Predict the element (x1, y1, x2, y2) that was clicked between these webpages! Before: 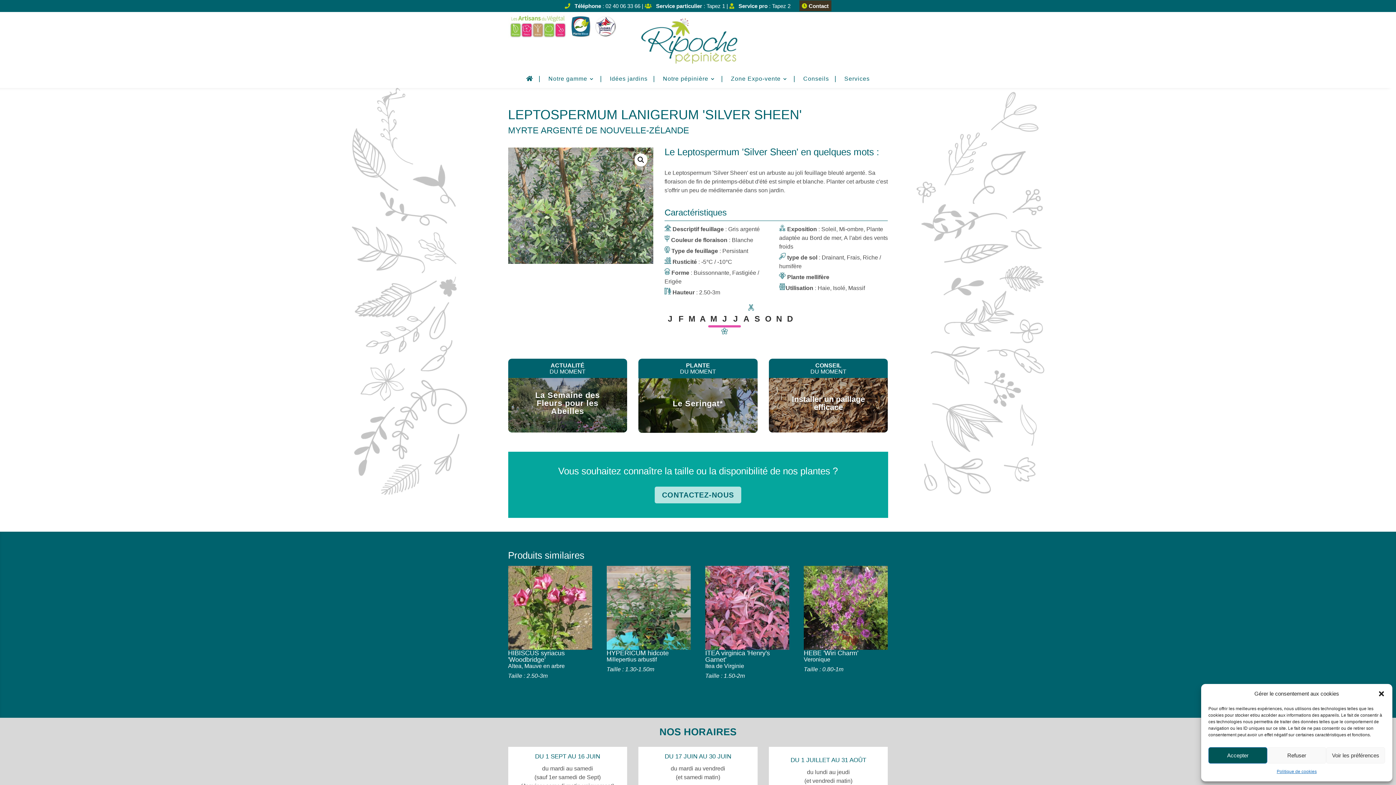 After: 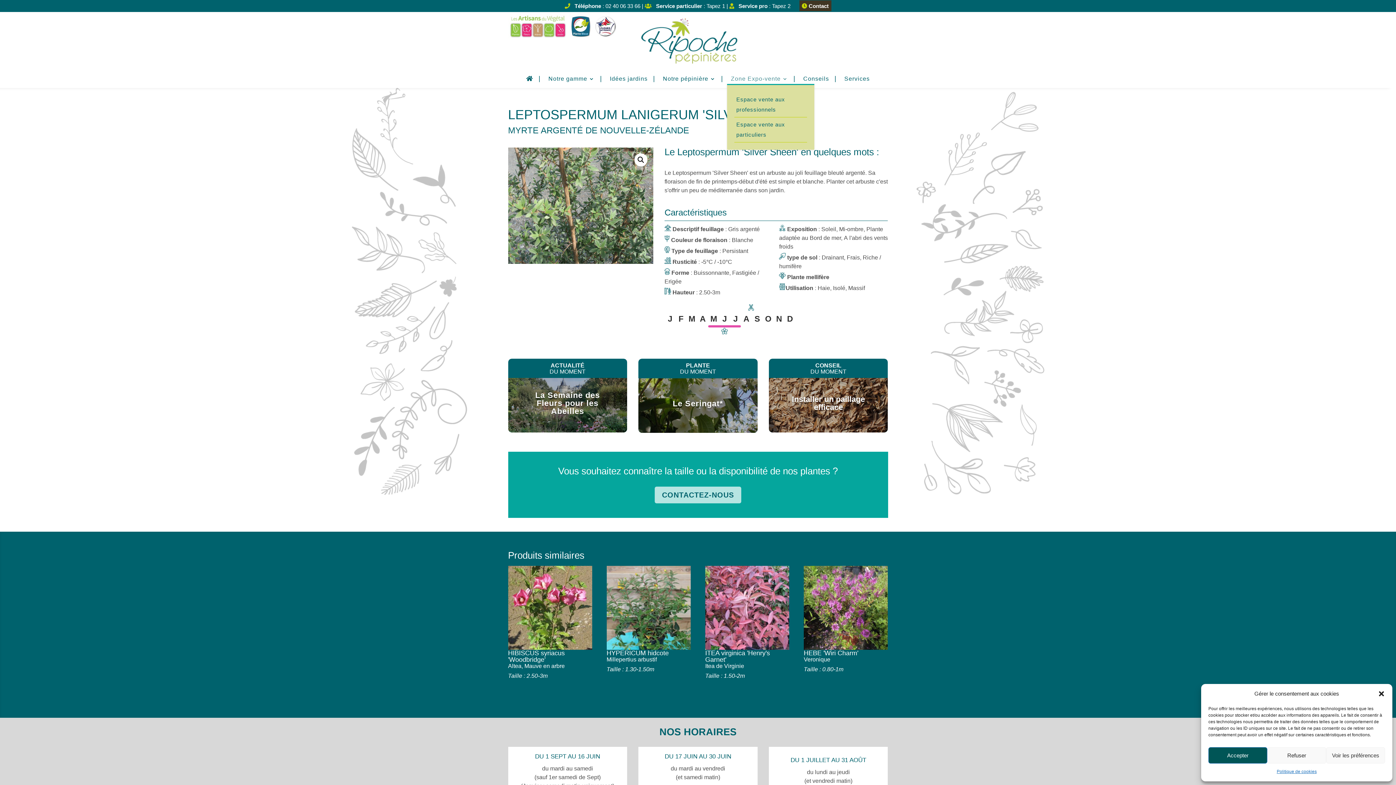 Action: bbox: (731, 76, 788, 84) label: Zone Expo-vente